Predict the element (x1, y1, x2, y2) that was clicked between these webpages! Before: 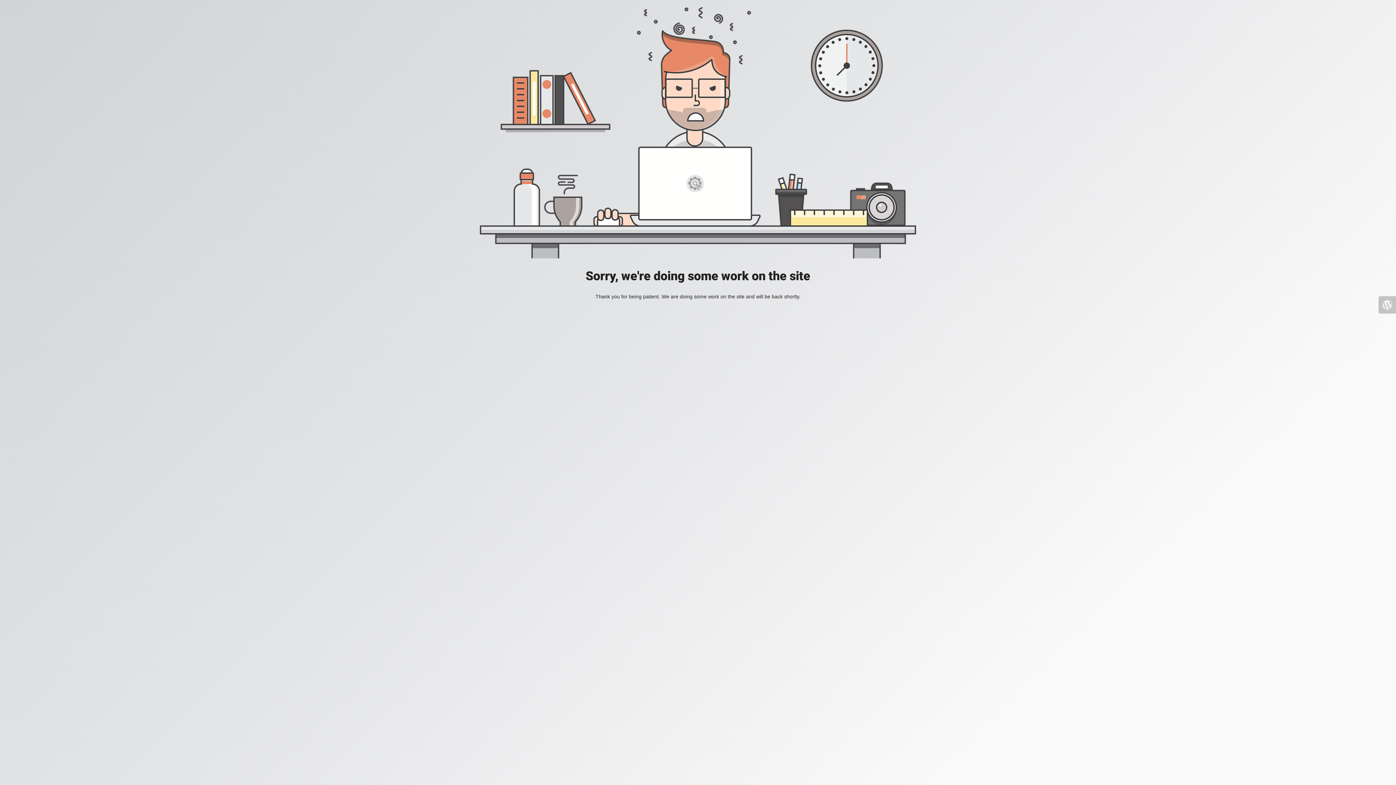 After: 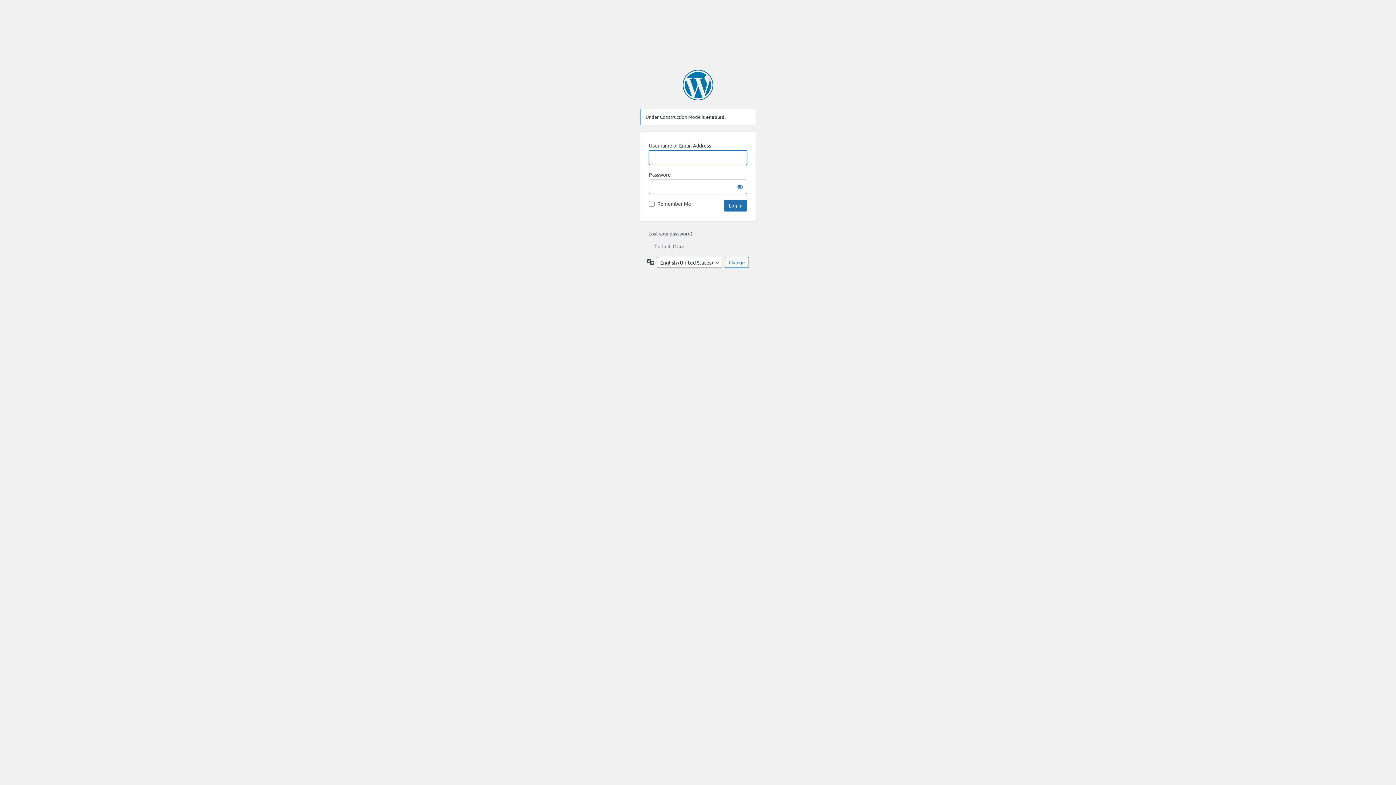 Action: bbox: (1378, 296, 1396, 313)